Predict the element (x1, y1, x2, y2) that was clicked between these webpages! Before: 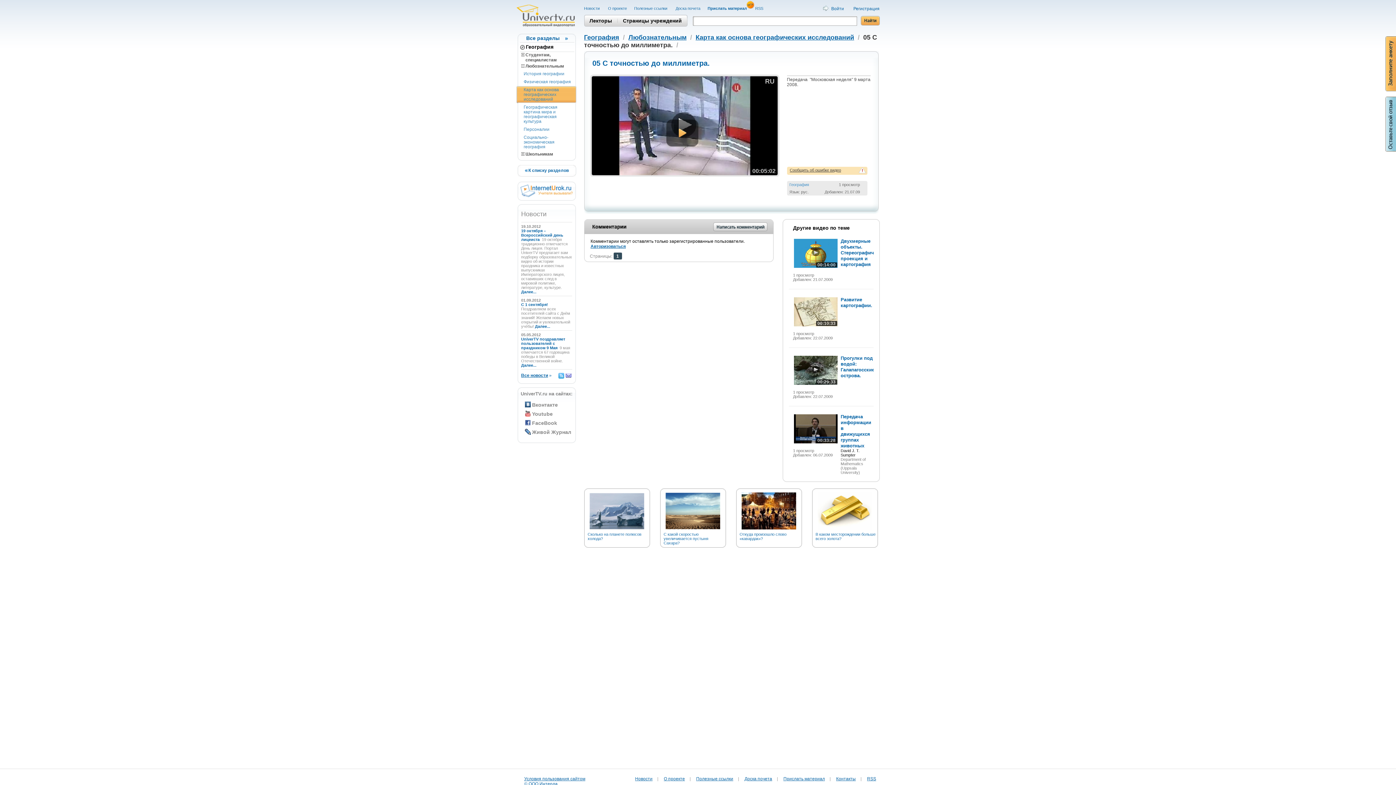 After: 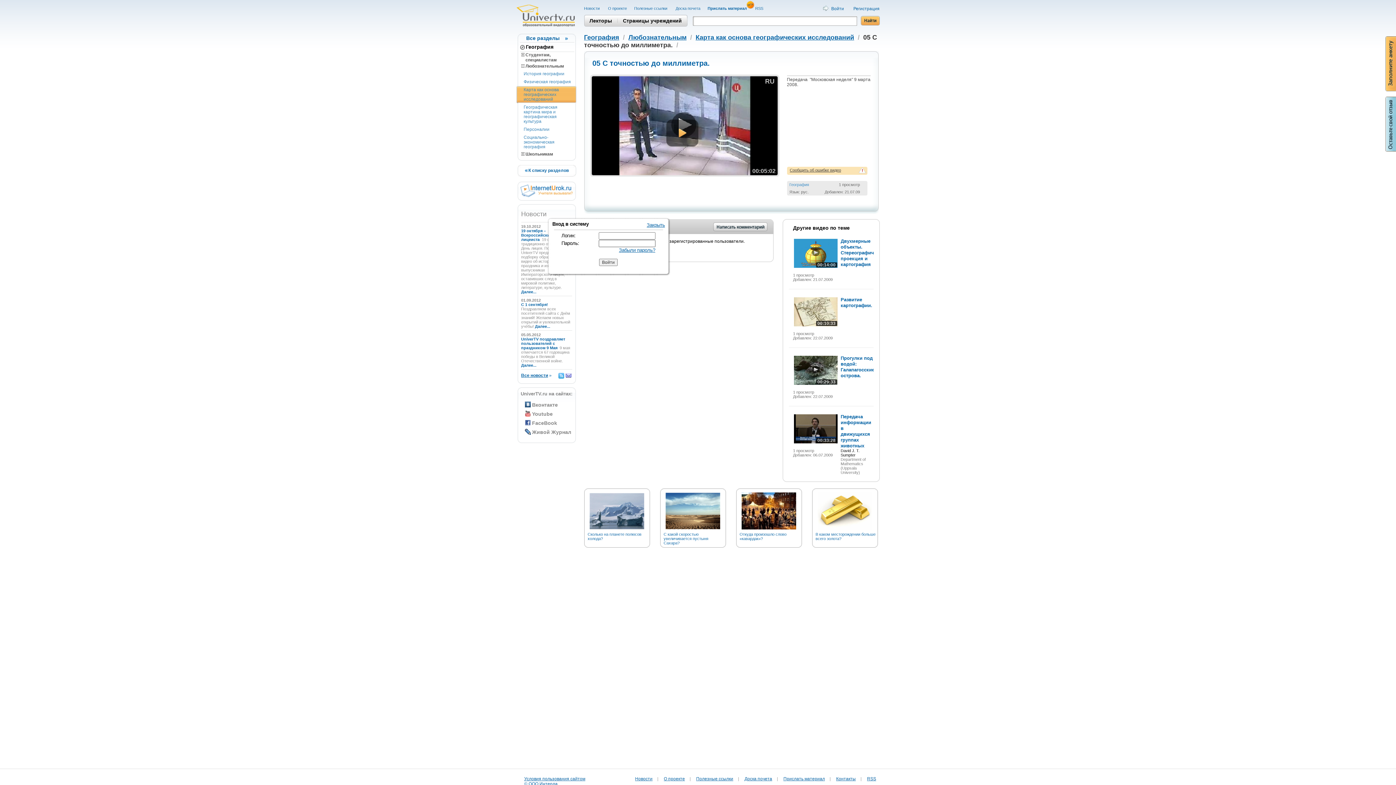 Action: label: Авторизоваться bbox: (590, 244, 626, 249)